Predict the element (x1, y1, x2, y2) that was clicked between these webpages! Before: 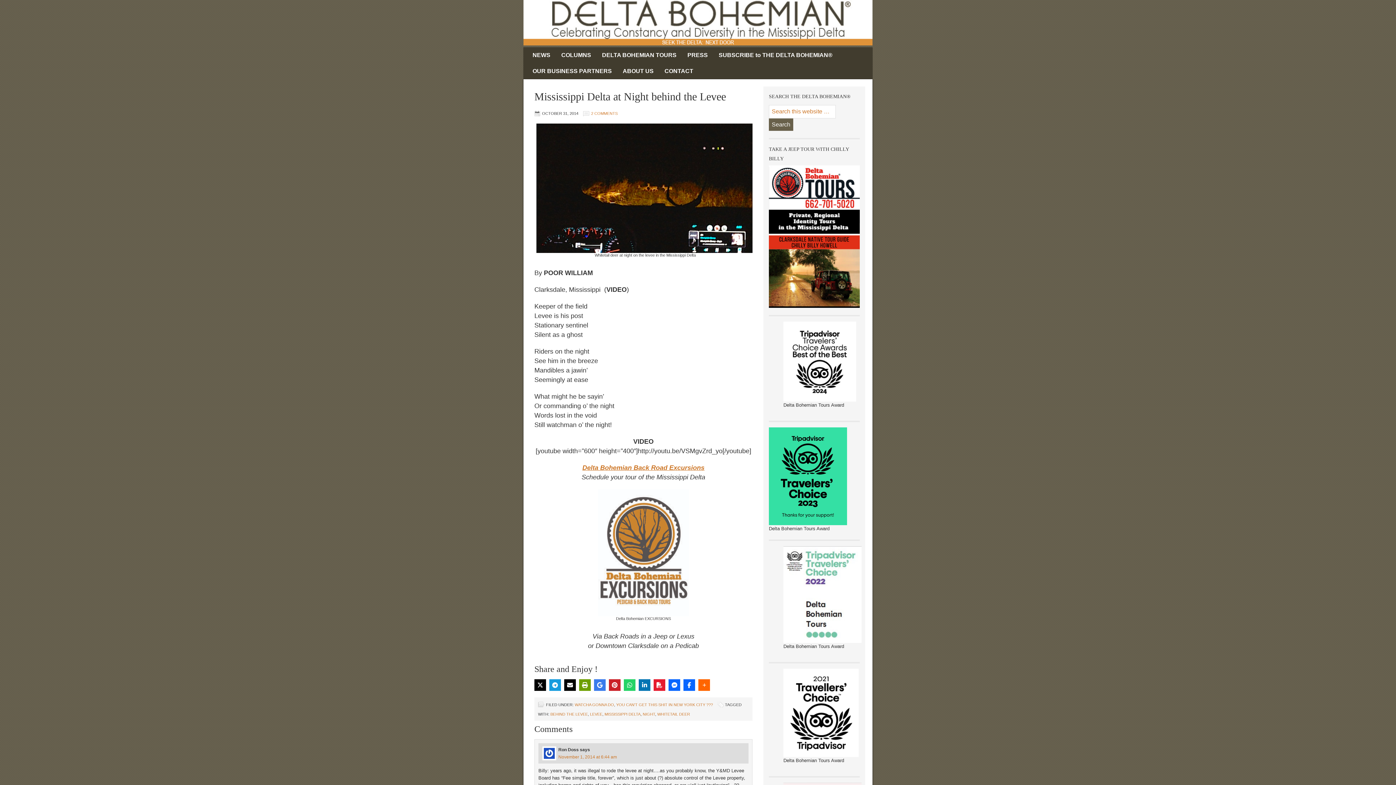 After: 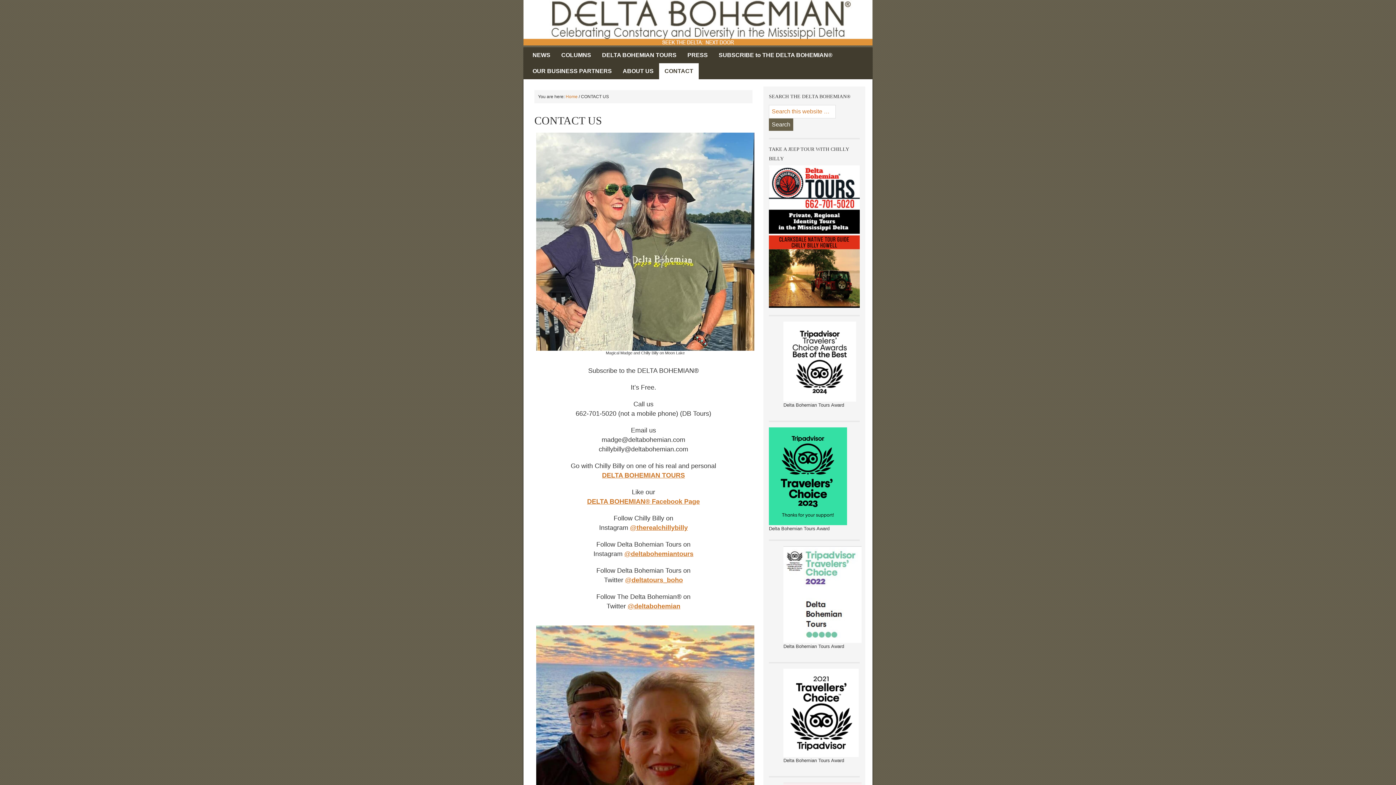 Action: label: CONTACT bbox: (659, 63, 698, 79)